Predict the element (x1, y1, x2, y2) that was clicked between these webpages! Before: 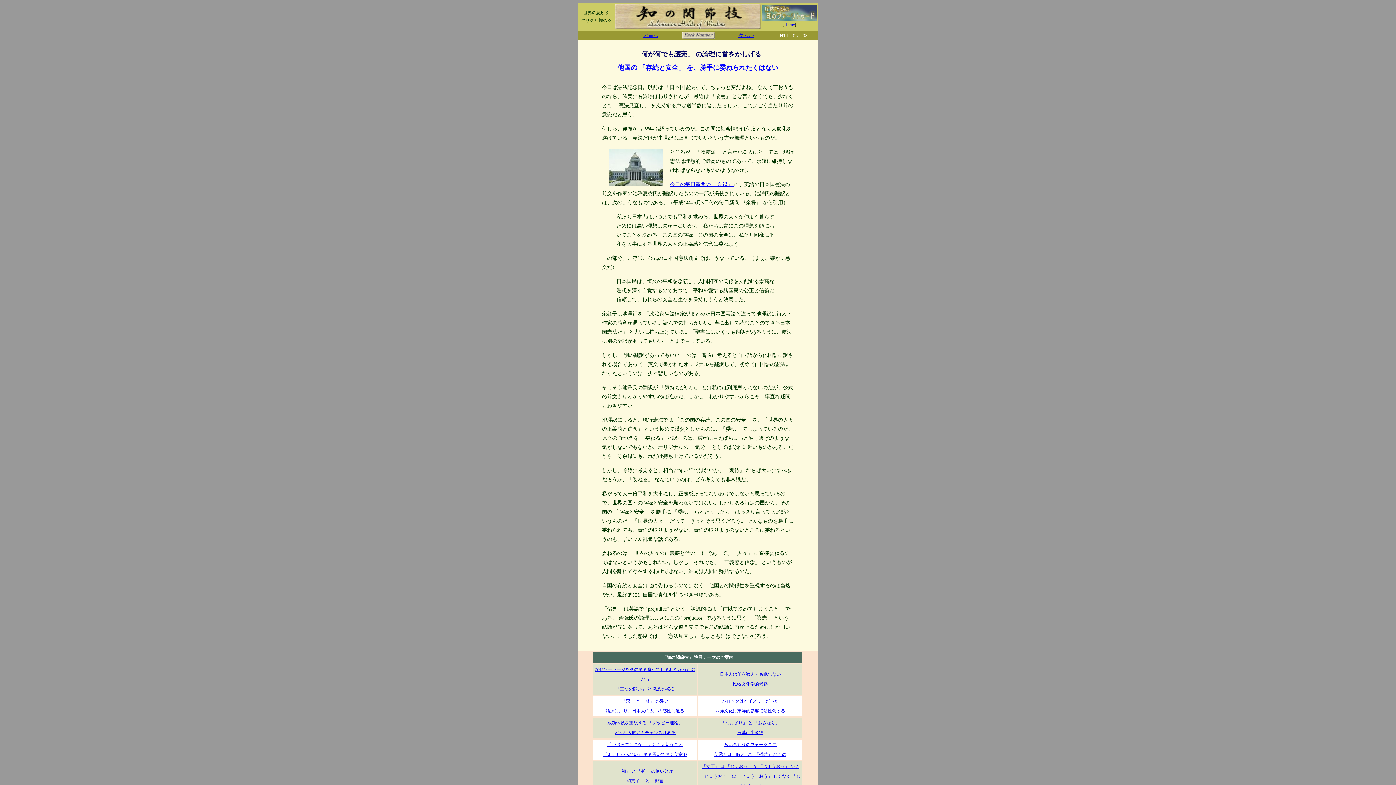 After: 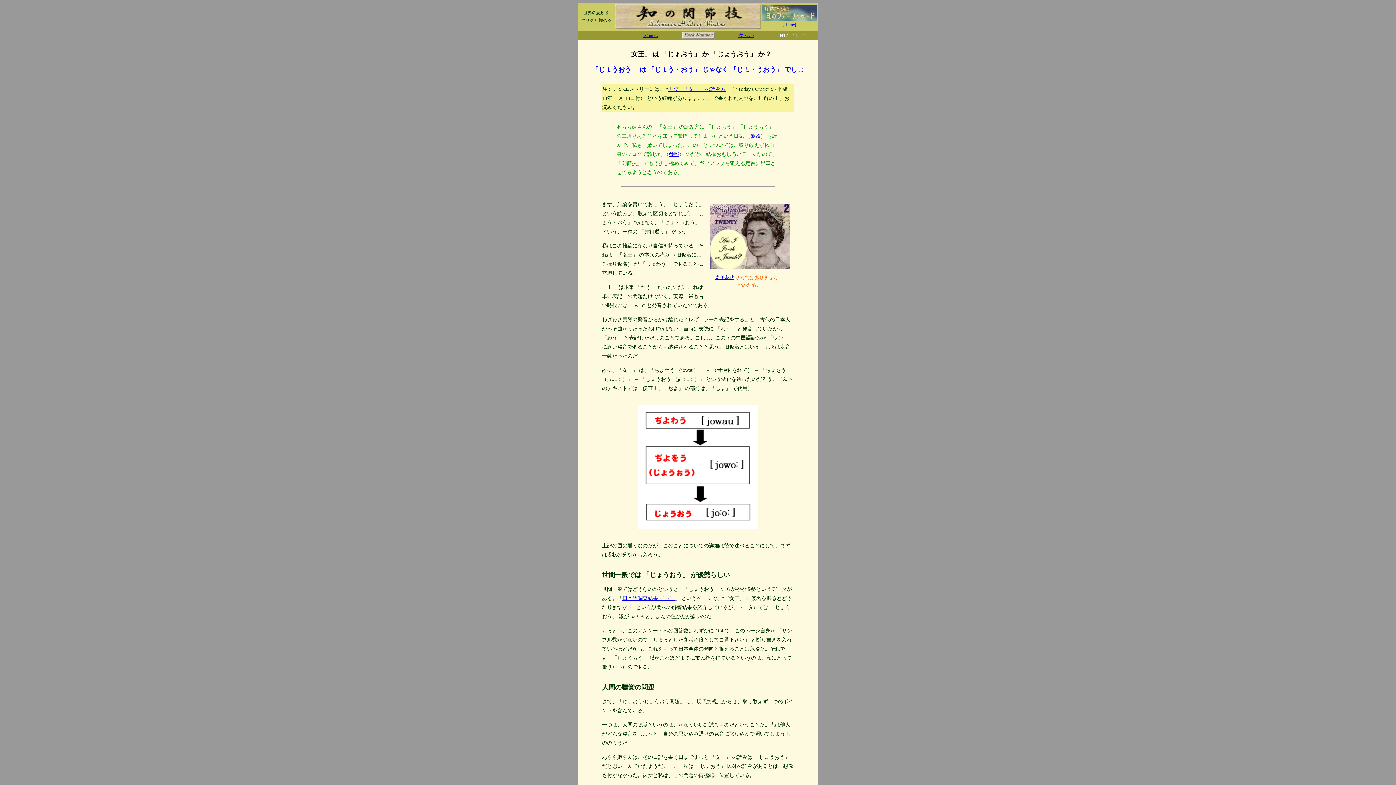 Action: bbox: (700, 764, 800, 789) label: 「女王」 は 「じょおう」 か 「じょうおう」 か？
「じょうおう」 は 「じょう・おう」 じゃなく 「じょ・うおう」 でしょ